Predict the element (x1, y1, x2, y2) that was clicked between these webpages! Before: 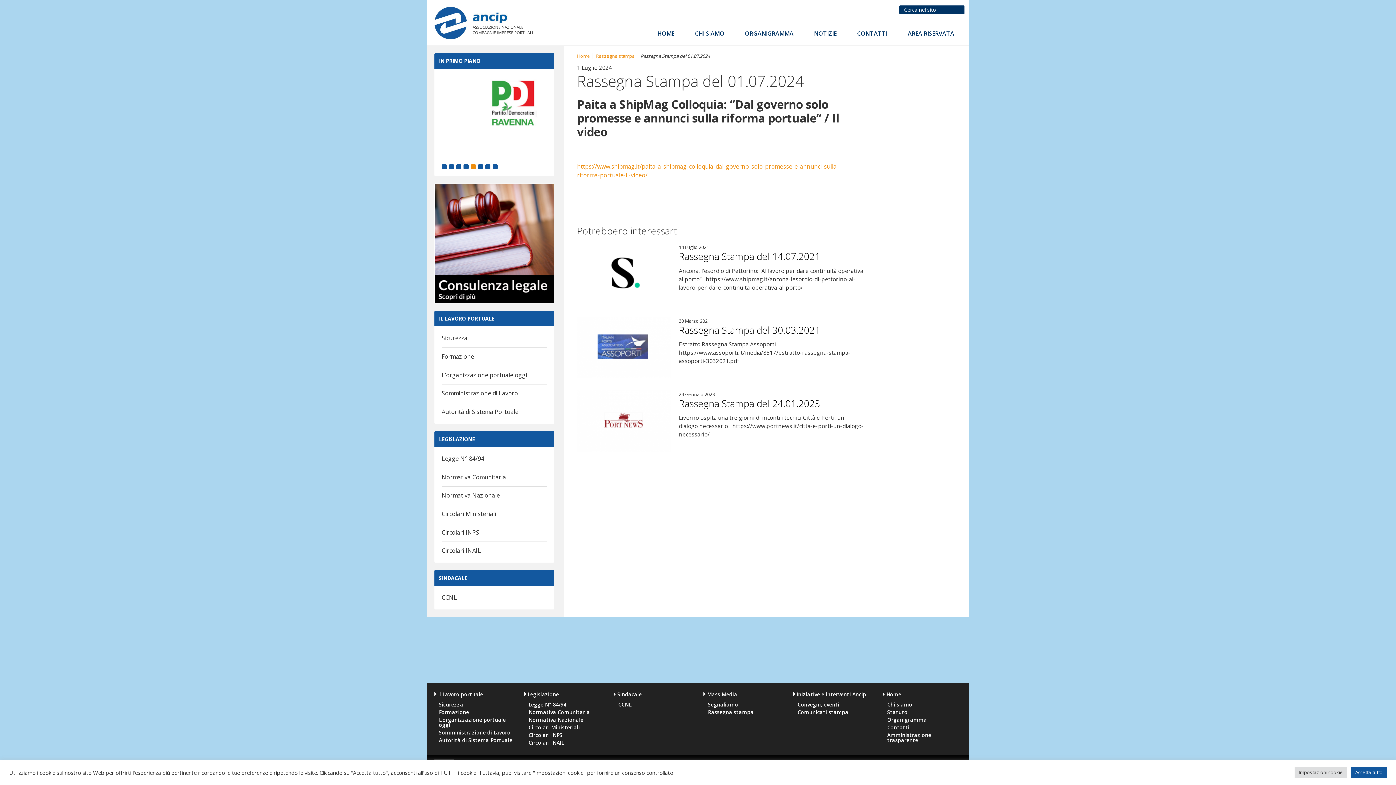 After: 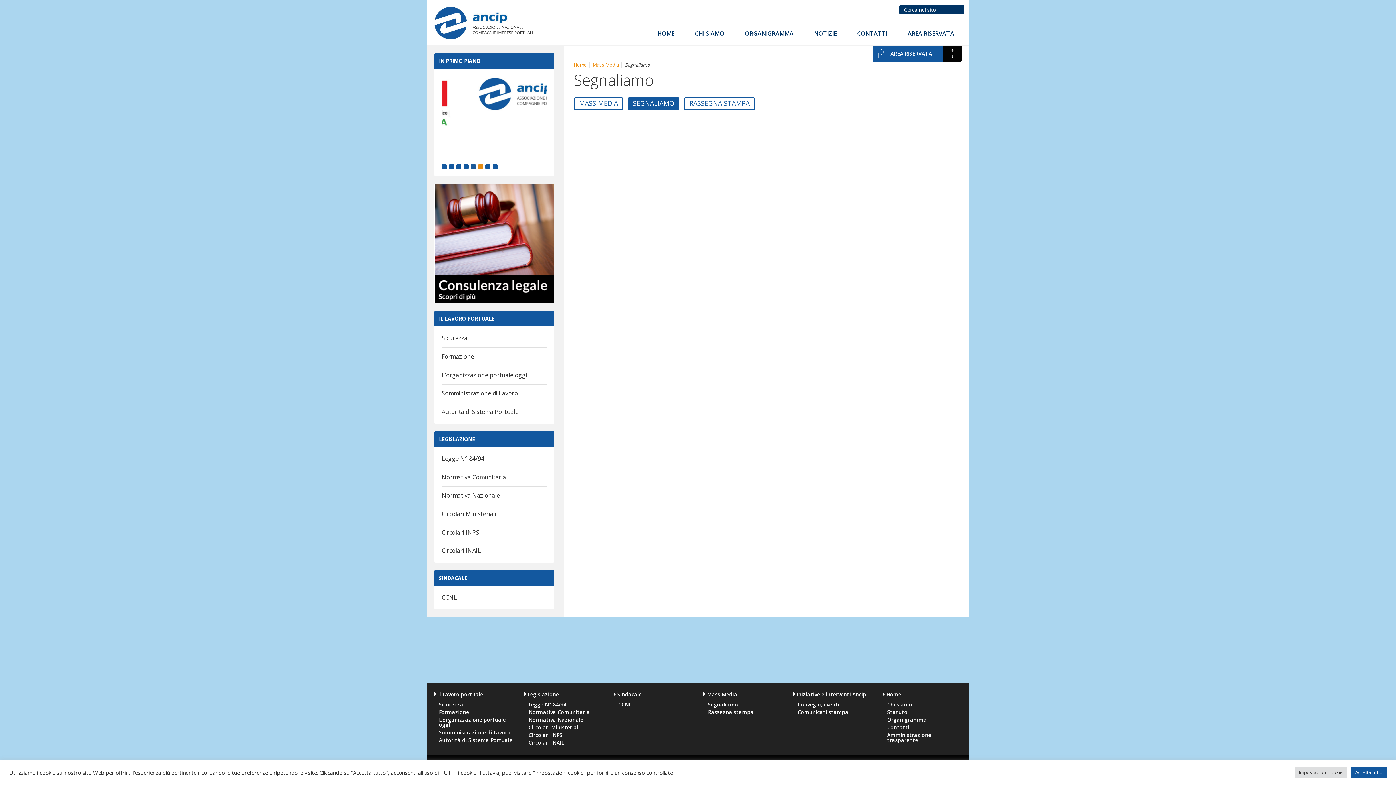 Action: label: Segnaliamo bbox: (703, 702, 782, 707)